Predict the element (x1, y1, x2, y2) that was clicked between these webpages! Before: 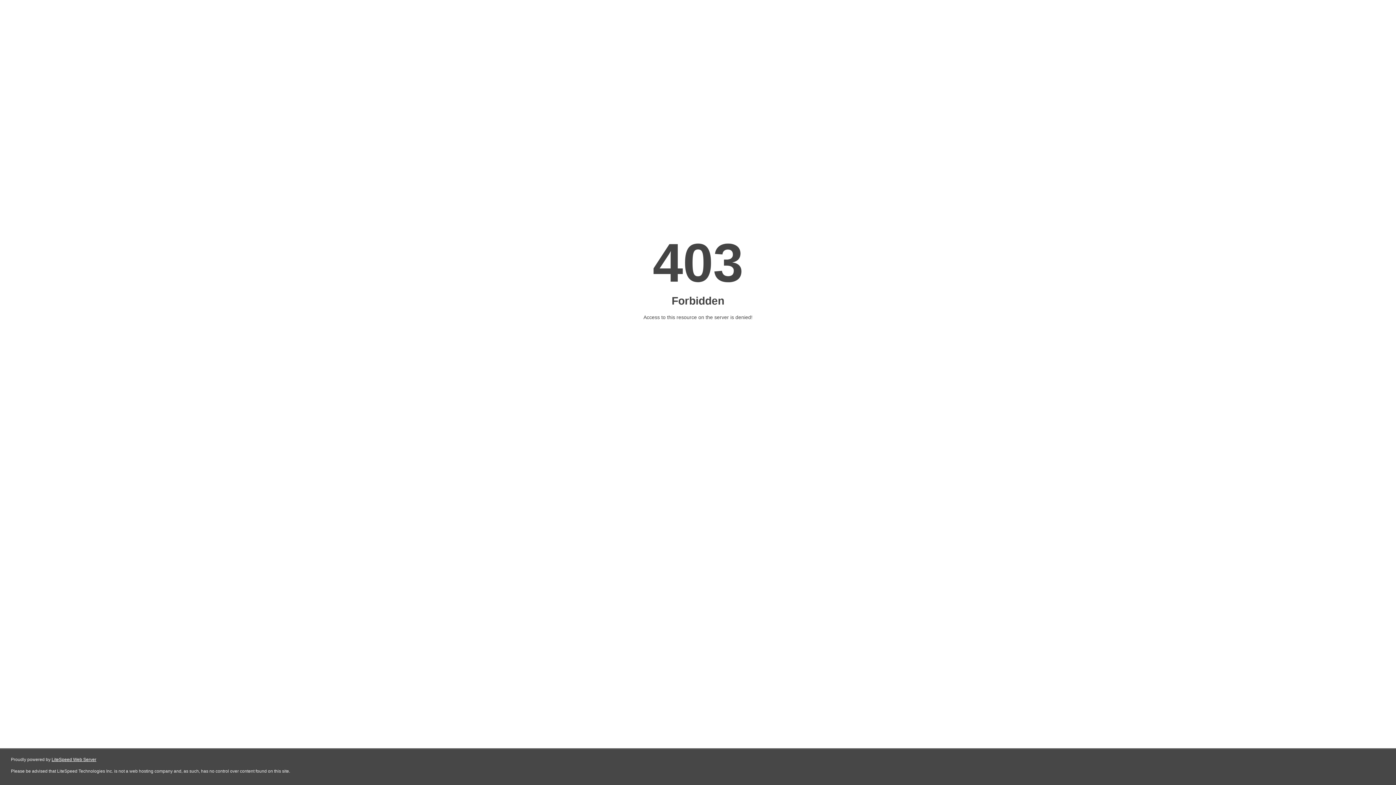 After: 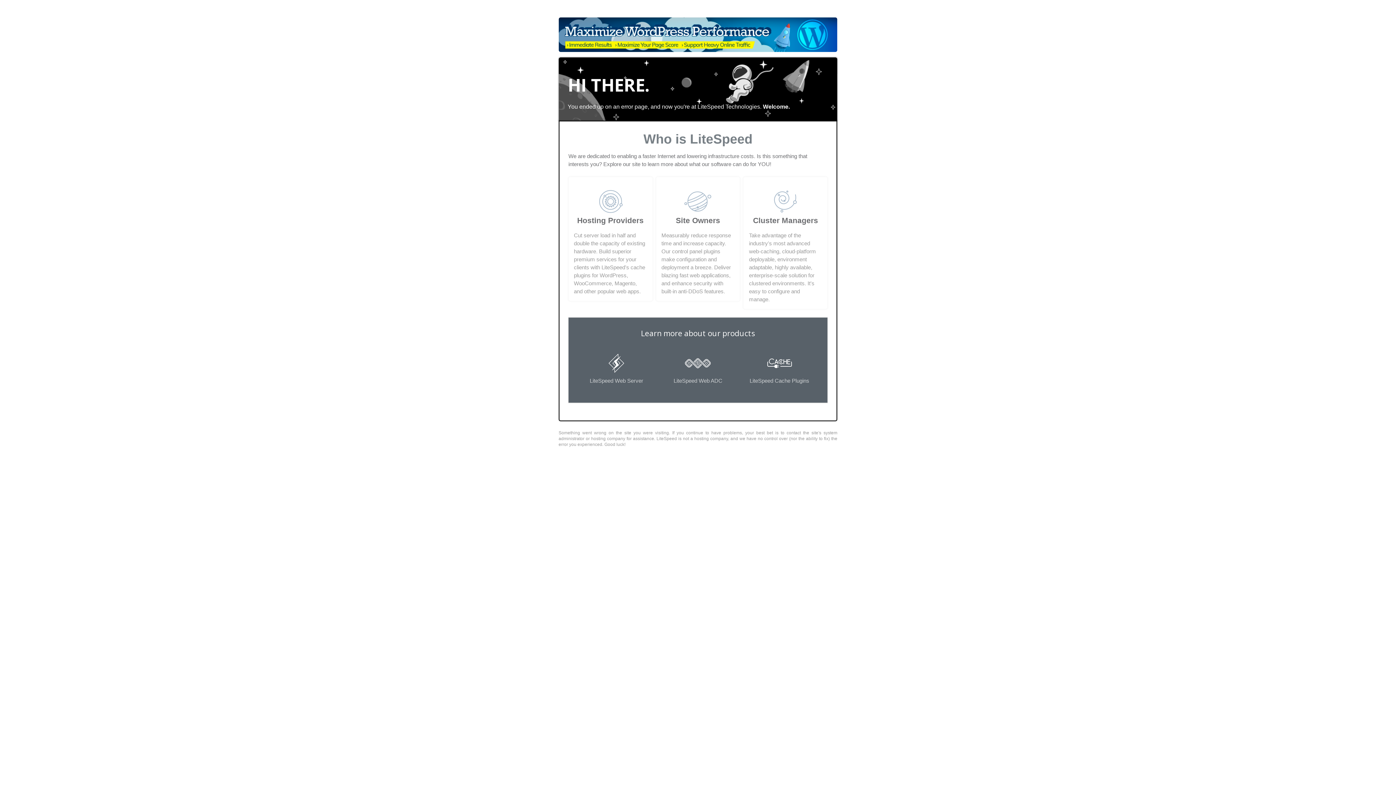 Action: label: LiteSpeed Web Server bbox: (51, 757, 96, 762)